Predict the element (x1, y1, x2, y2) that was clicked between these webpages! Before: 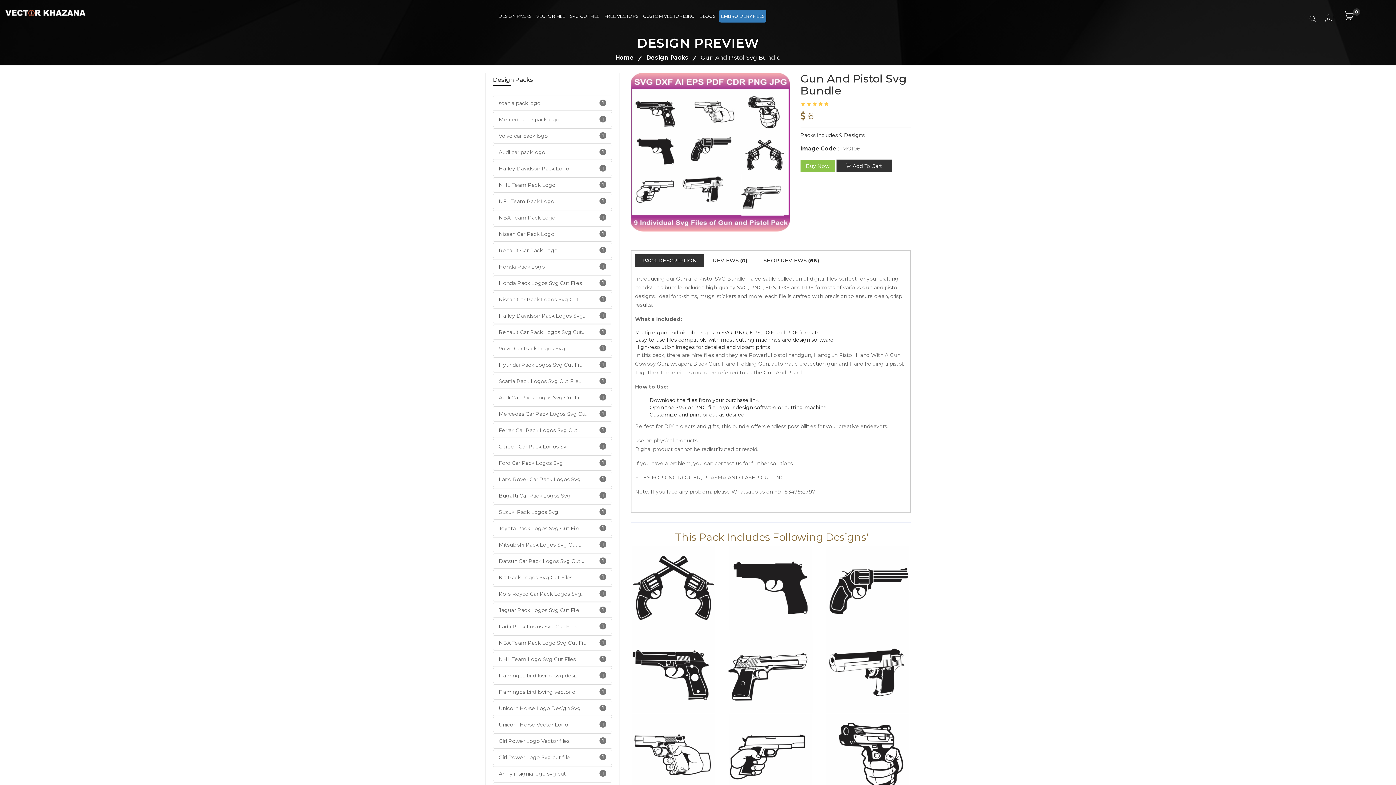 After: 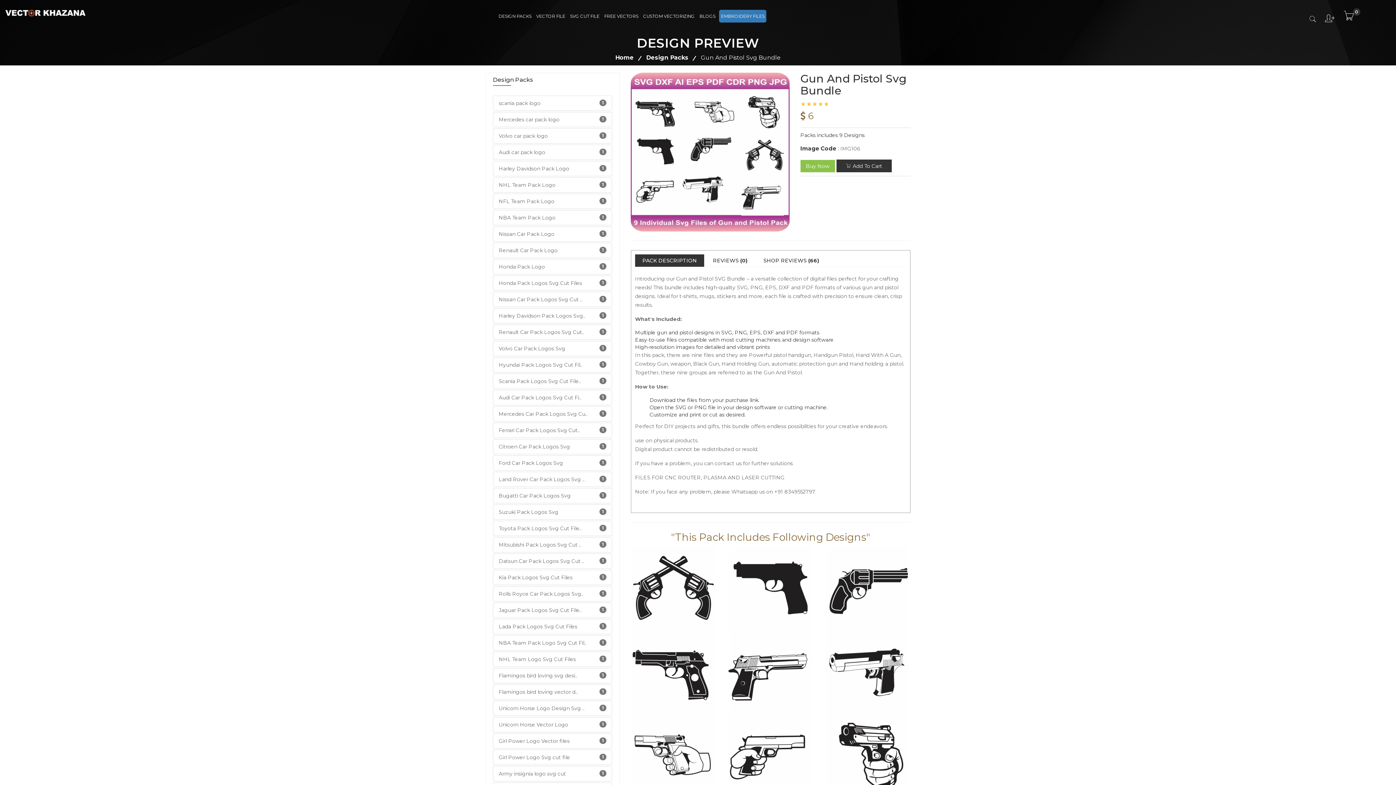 Action: bbox: (727, 546, 813, 630)